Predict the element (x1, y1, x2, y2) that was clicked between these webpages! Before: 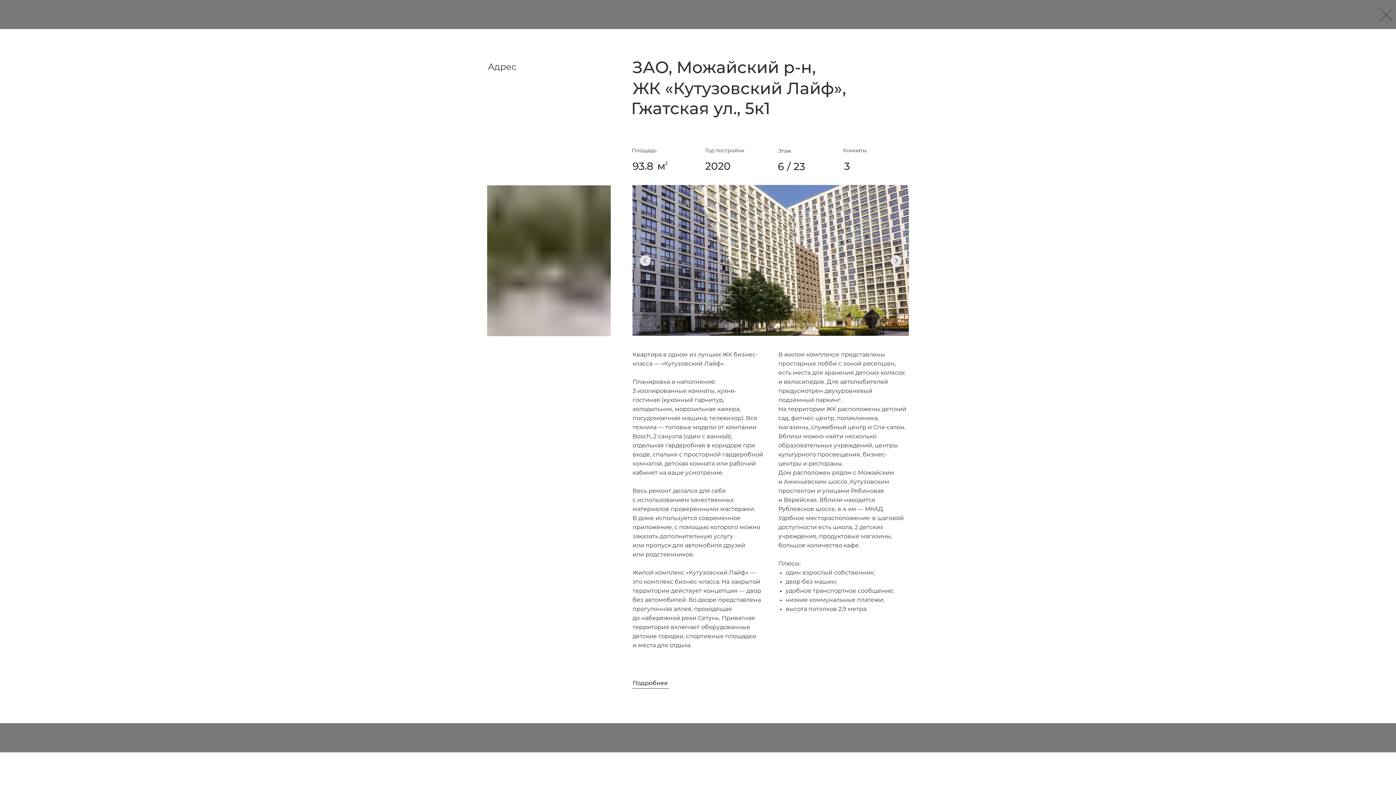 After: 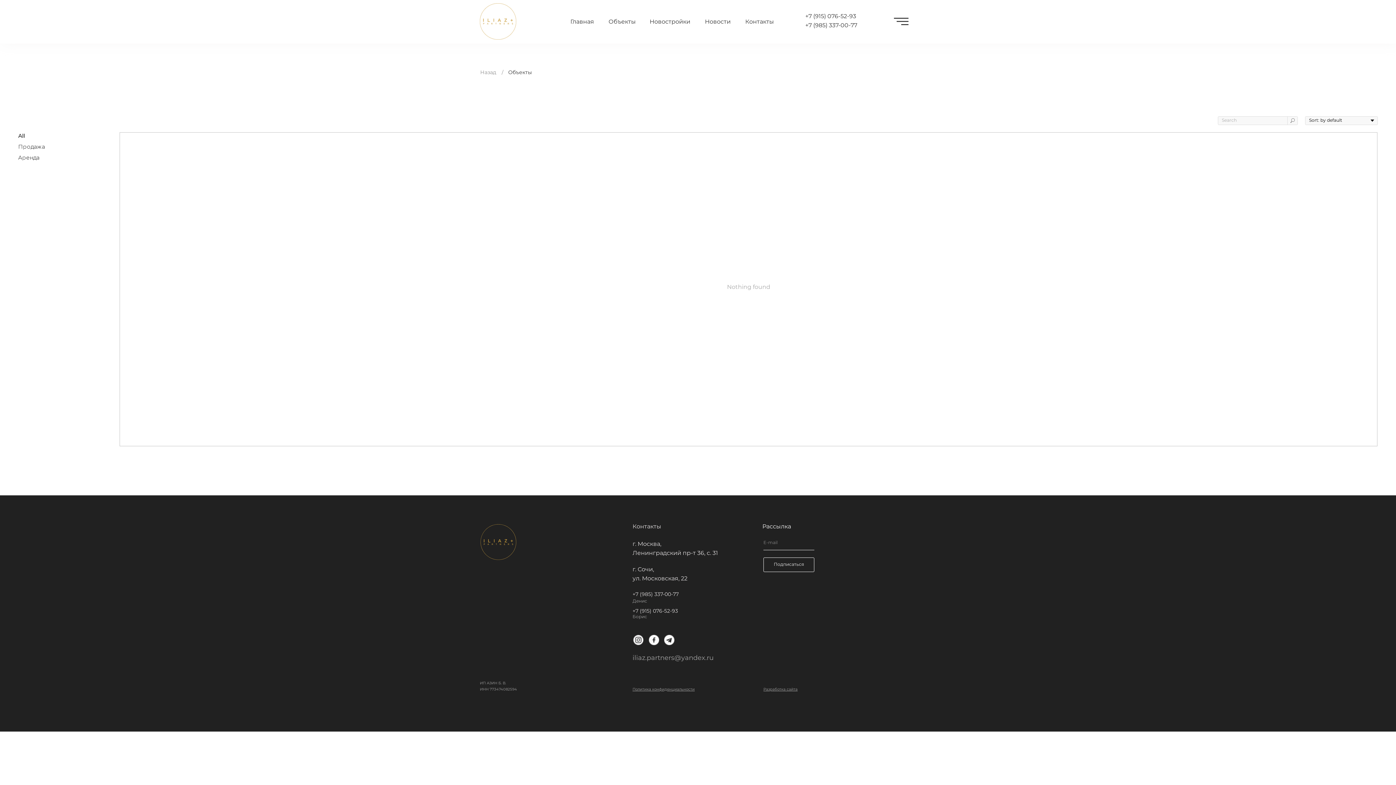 Action: bbox: (1380, 8, 1392, 21)